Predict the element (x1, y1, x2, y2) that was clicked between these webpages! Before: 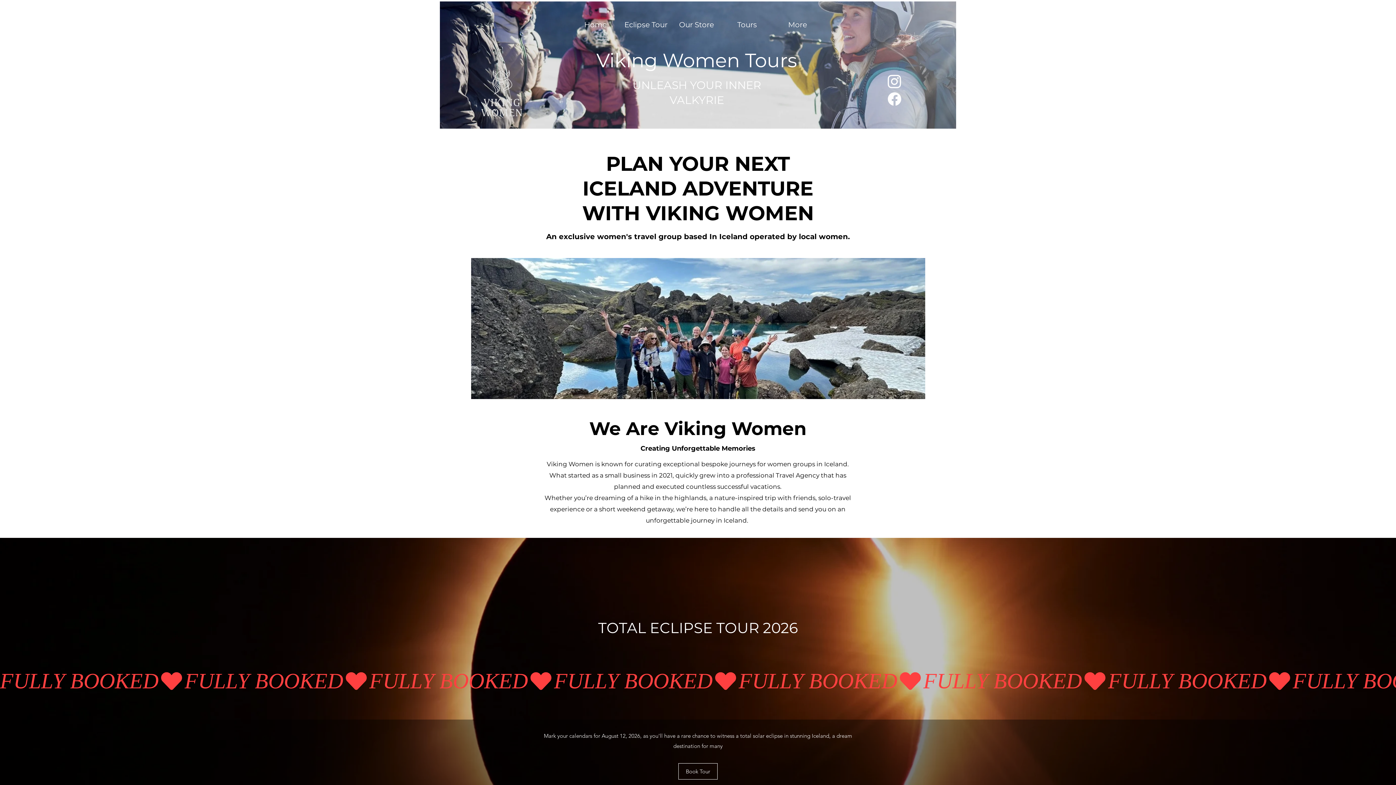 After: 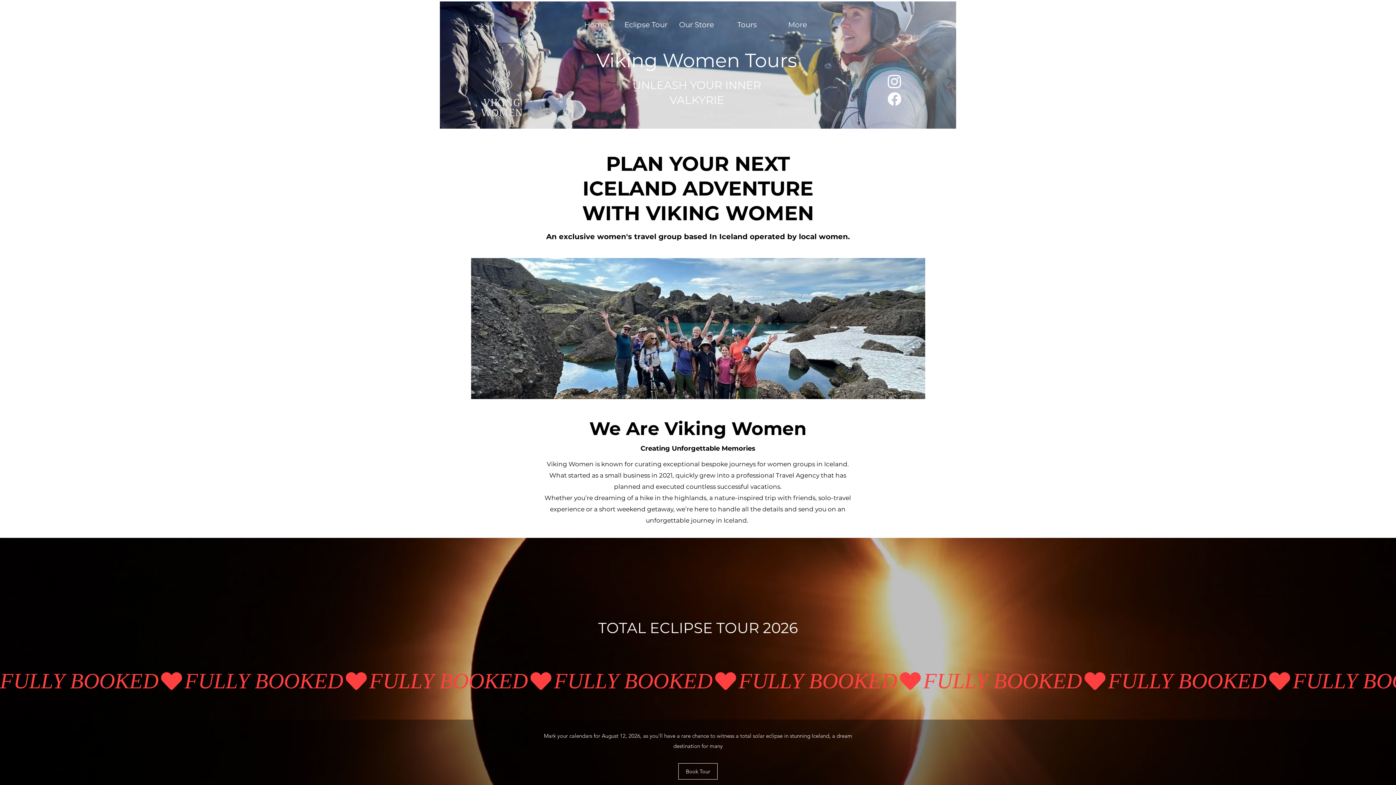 Action: bbox: (473, 64, 530, 121)